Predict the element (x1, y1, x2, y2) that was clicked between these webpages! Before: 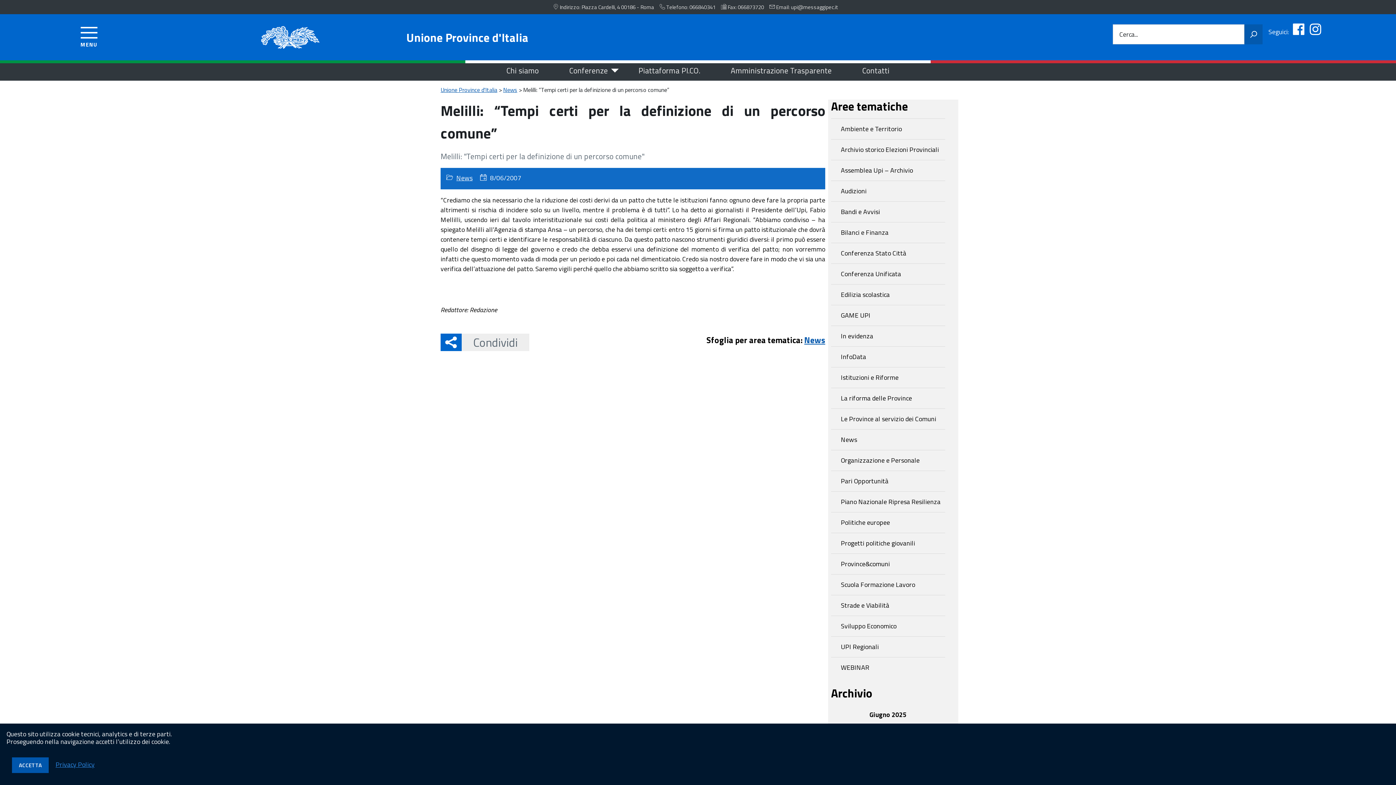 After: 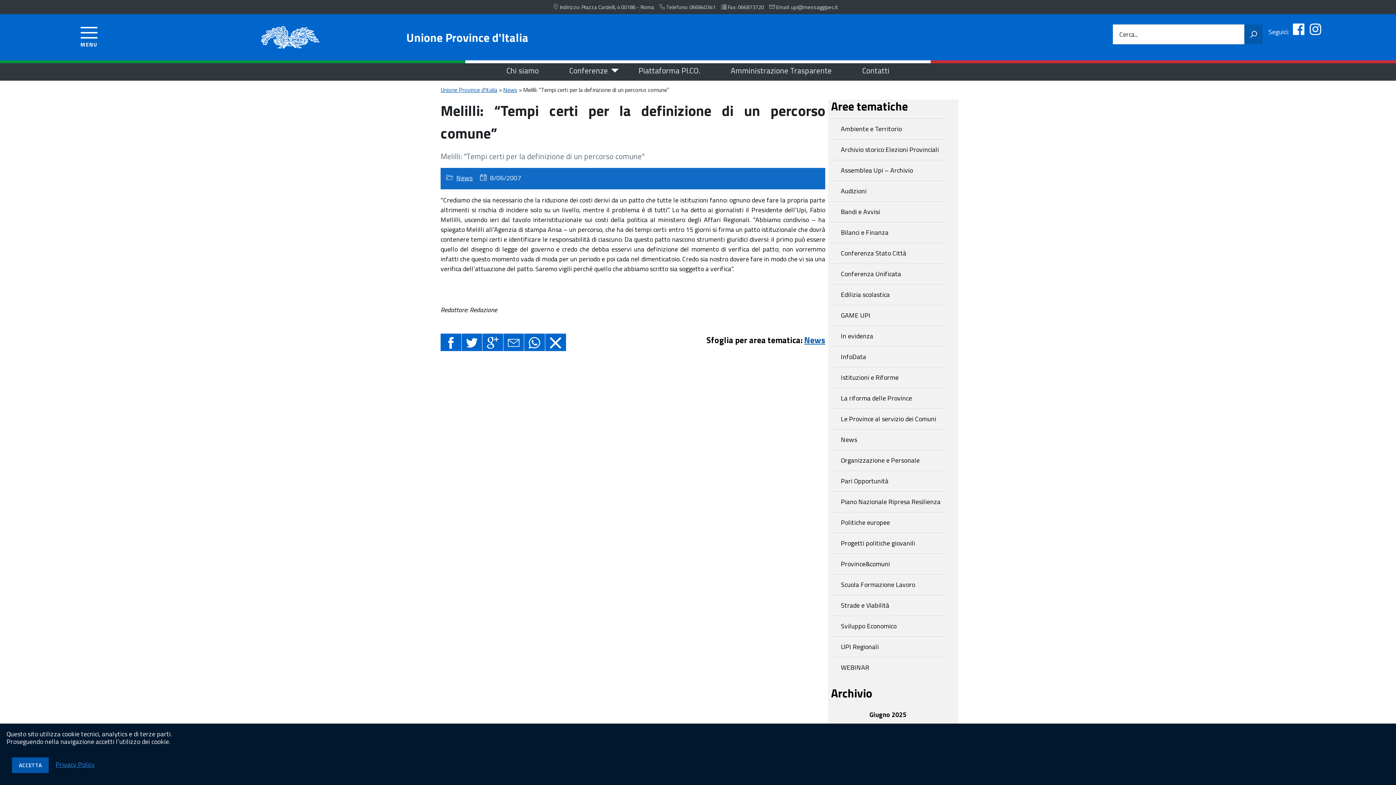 Action: bbox: (461, 333, 529, 351) label: Condividi